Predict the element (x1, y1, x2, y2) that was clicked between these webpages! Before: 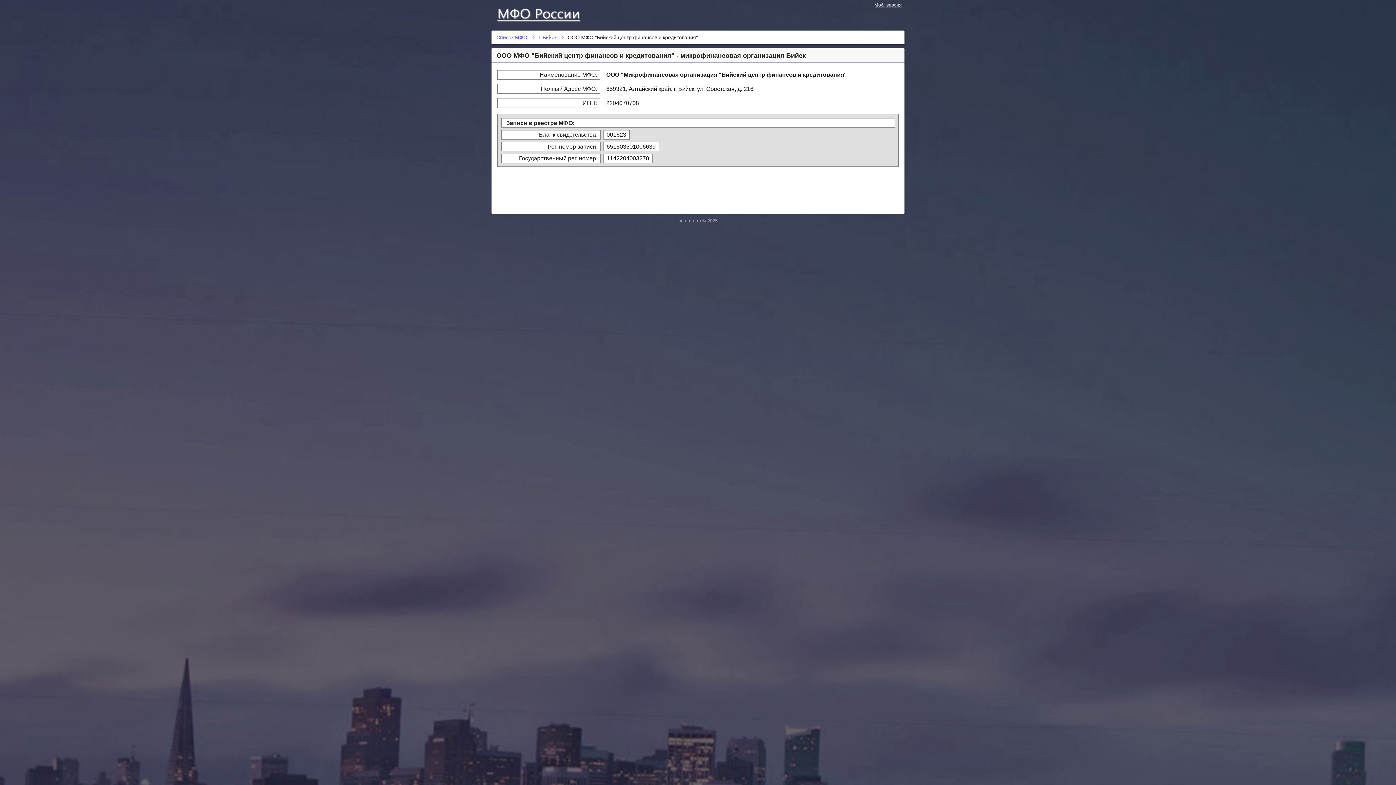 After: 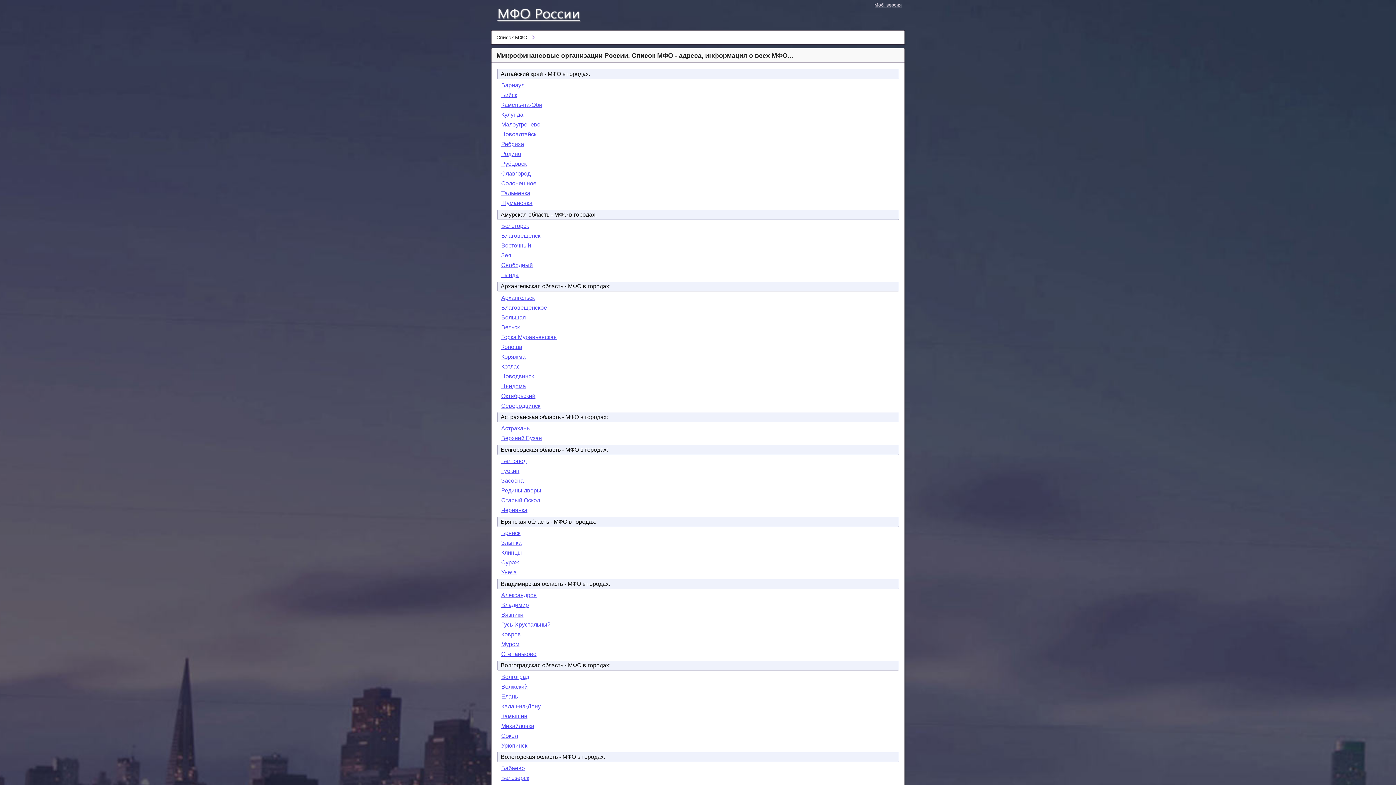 Action: label: Список МФО bbox: (496, 34, 527, 40)